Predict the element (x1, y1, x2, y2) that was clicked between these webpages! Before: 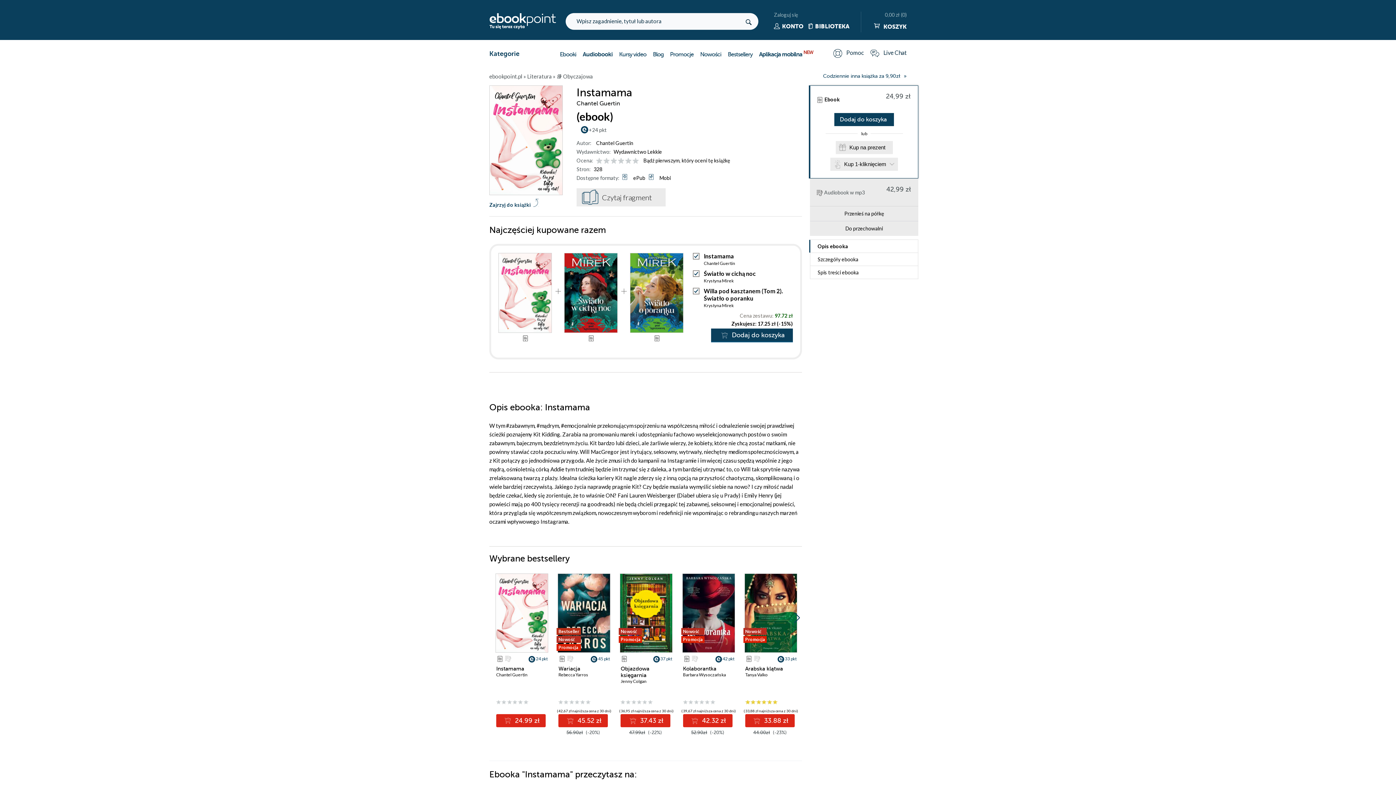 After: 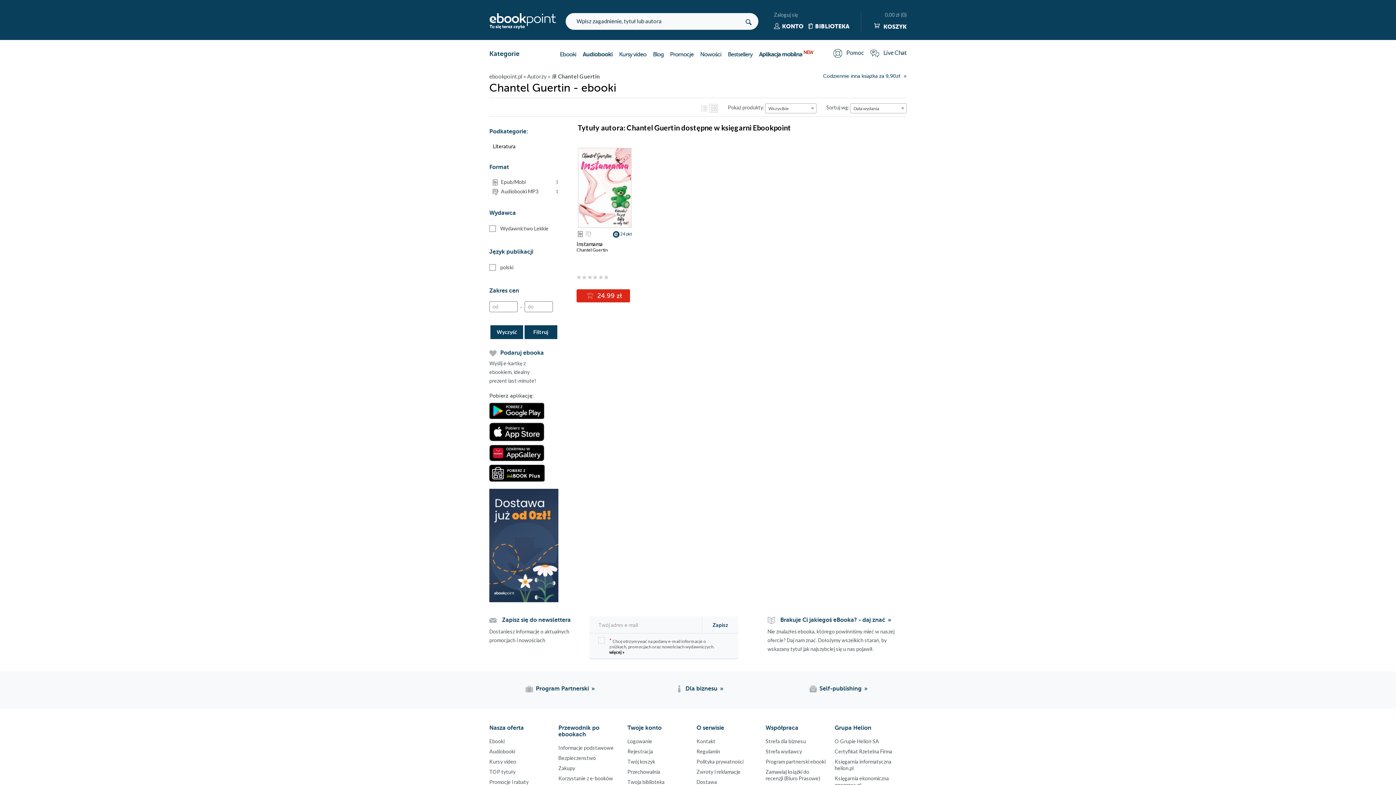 Action: label: Chantel Guertin bbox: (704, 260, 735, 266)